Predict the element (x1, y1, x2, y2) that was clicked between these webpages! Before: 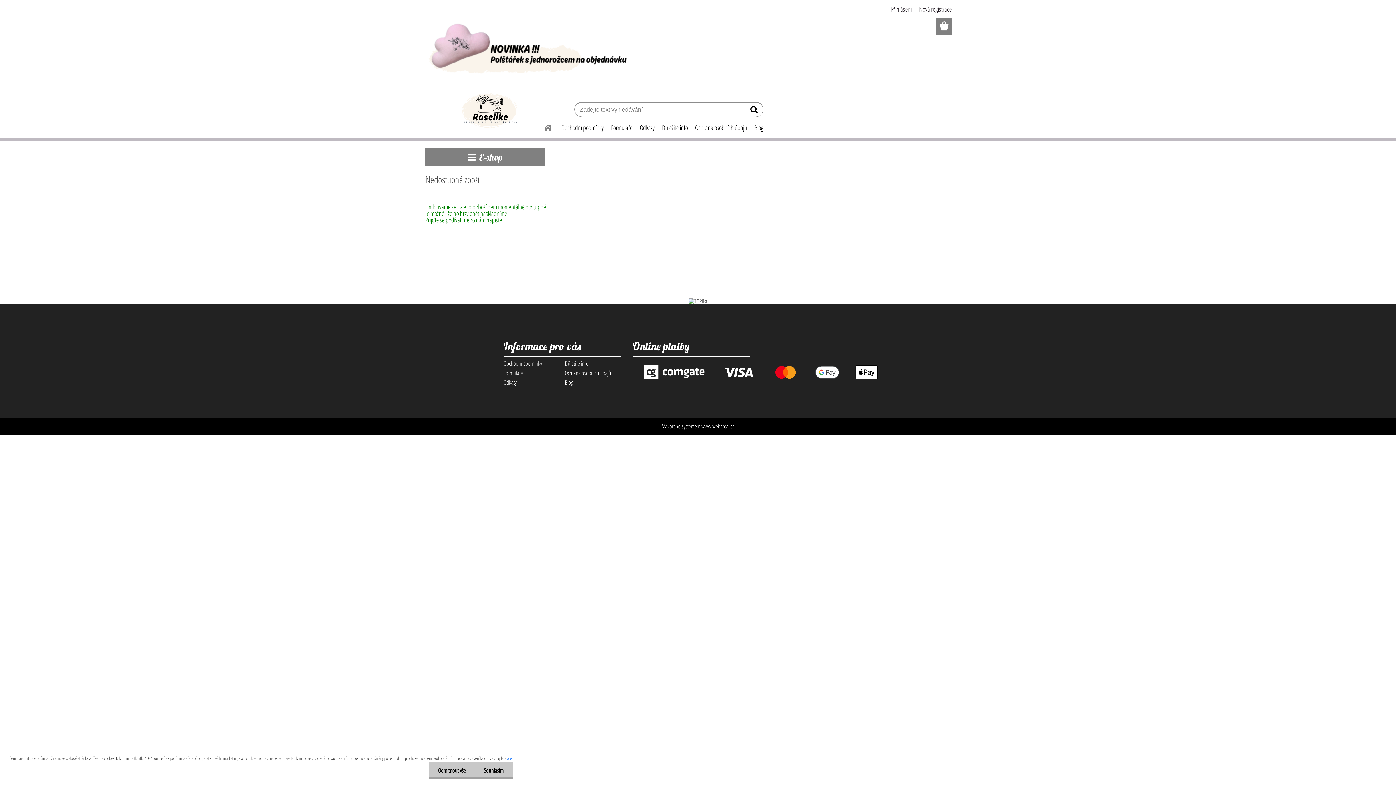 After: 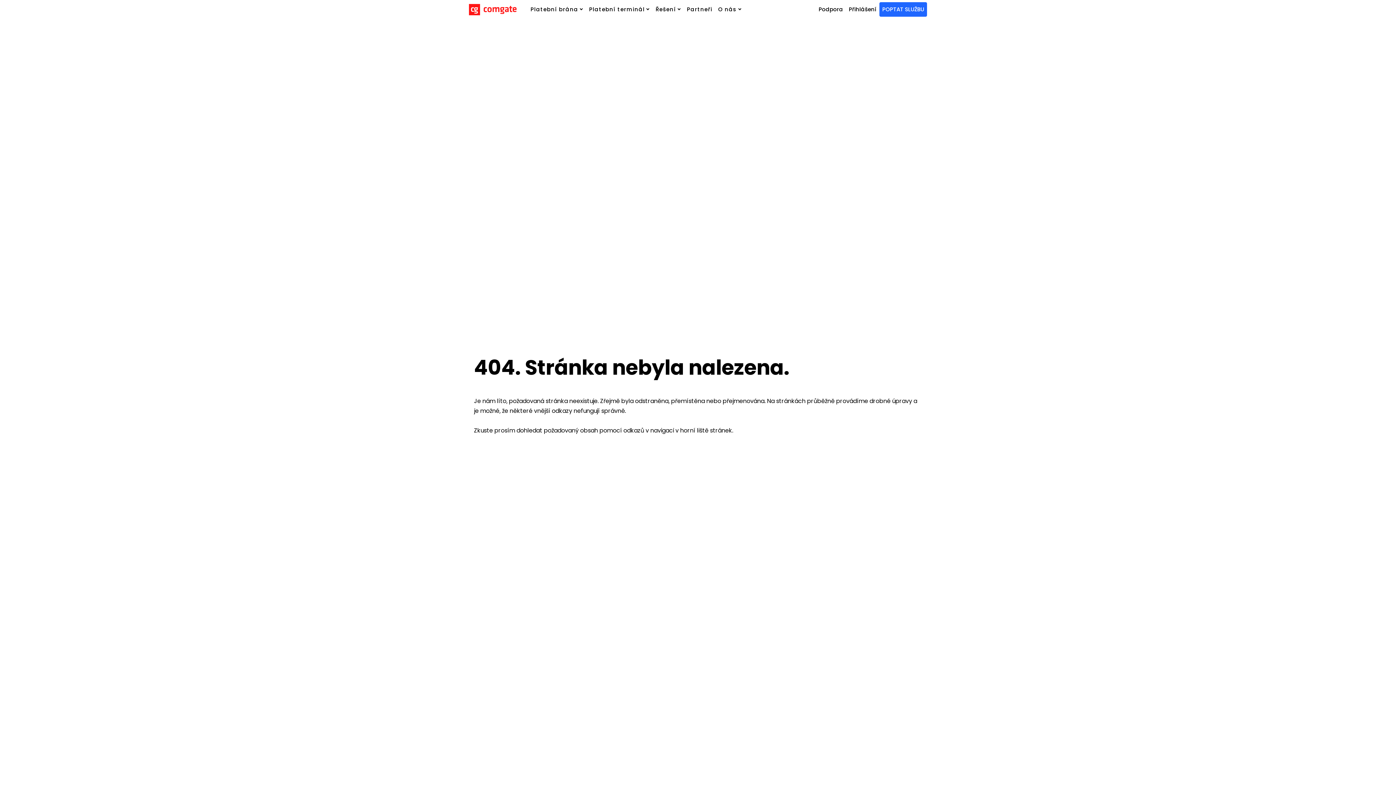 Action: bbox: (632, 359, 892, 367)